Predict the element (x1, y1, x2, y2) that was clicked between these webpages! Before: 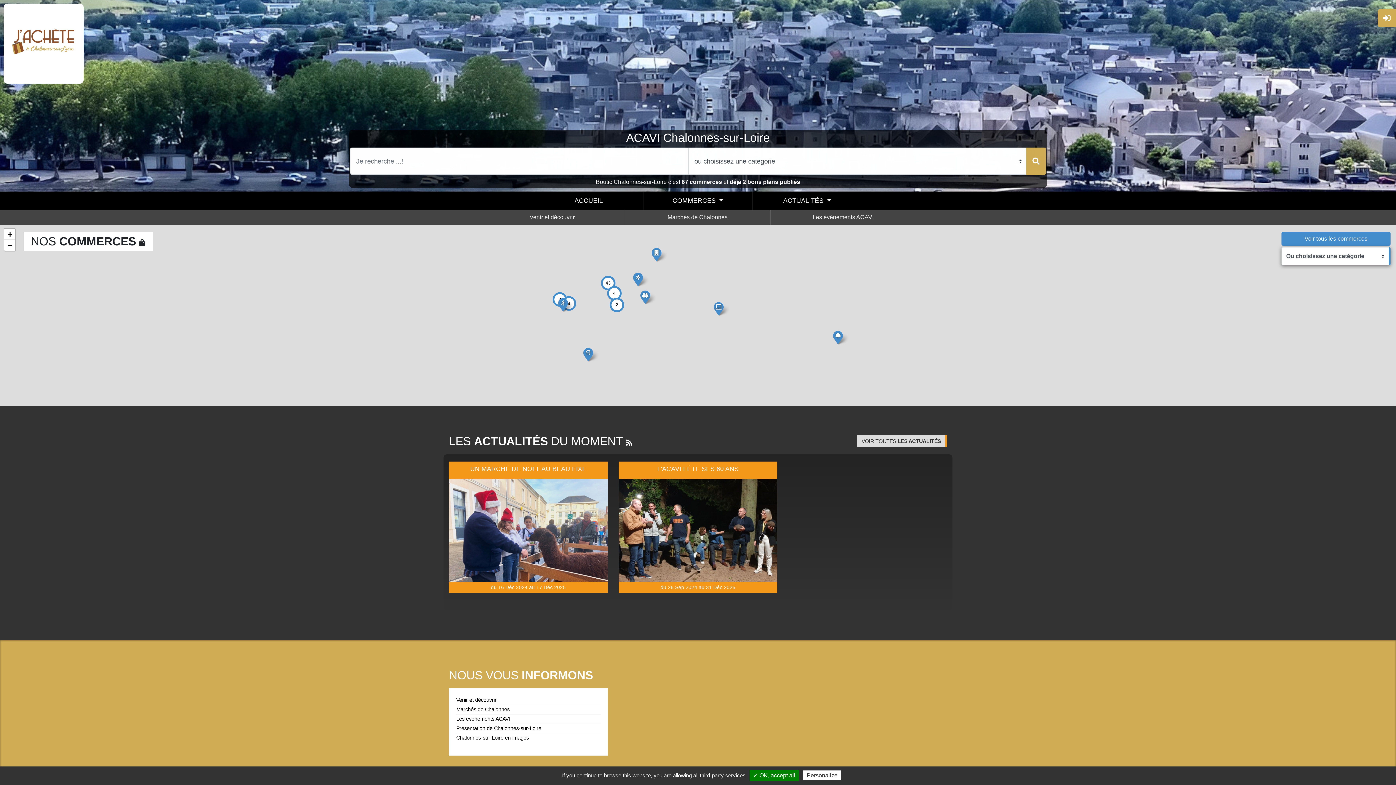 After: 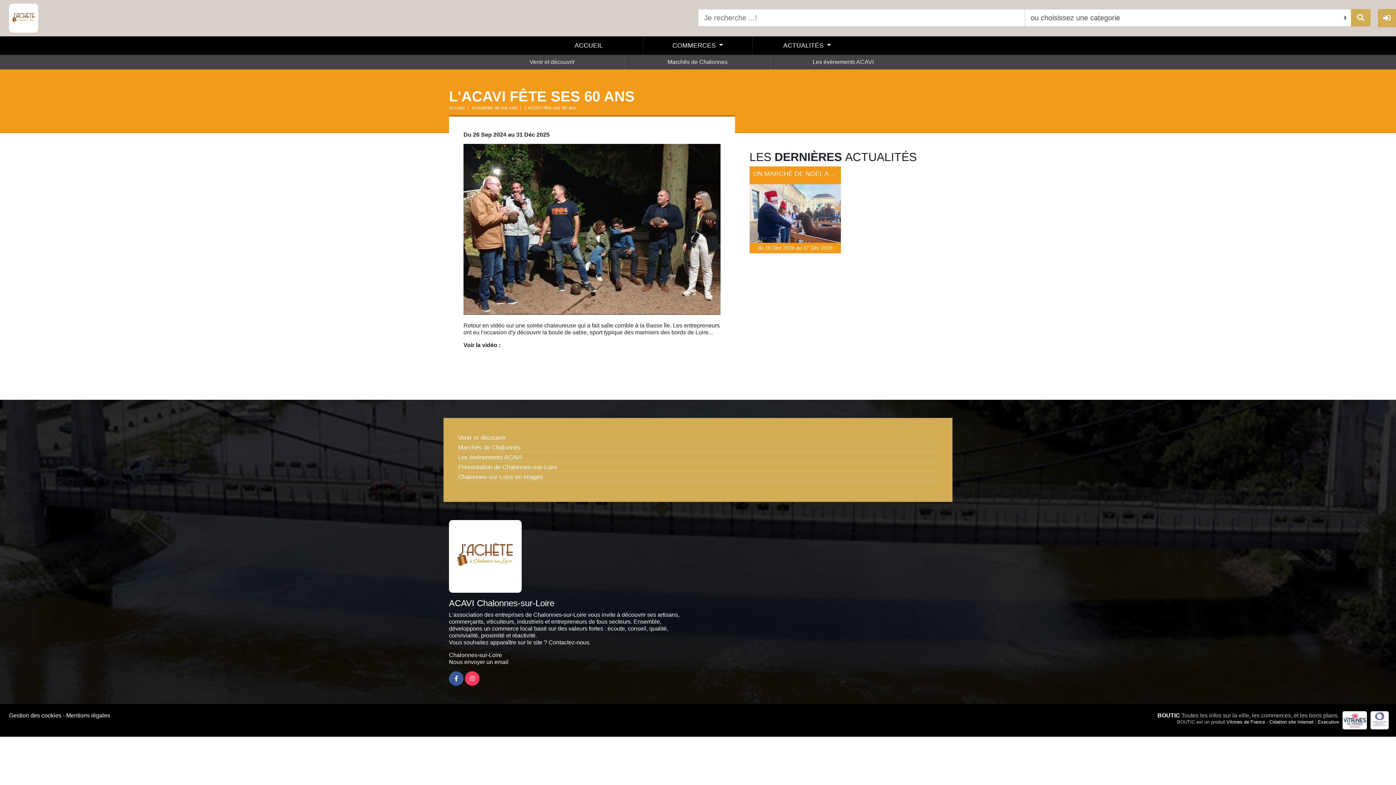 Action: label: L'ACAVI FÊTE SES 60 ANS
du 26 Sep 2024 au 31 Déc 2025 bbox: (618, 461, 777, 586)